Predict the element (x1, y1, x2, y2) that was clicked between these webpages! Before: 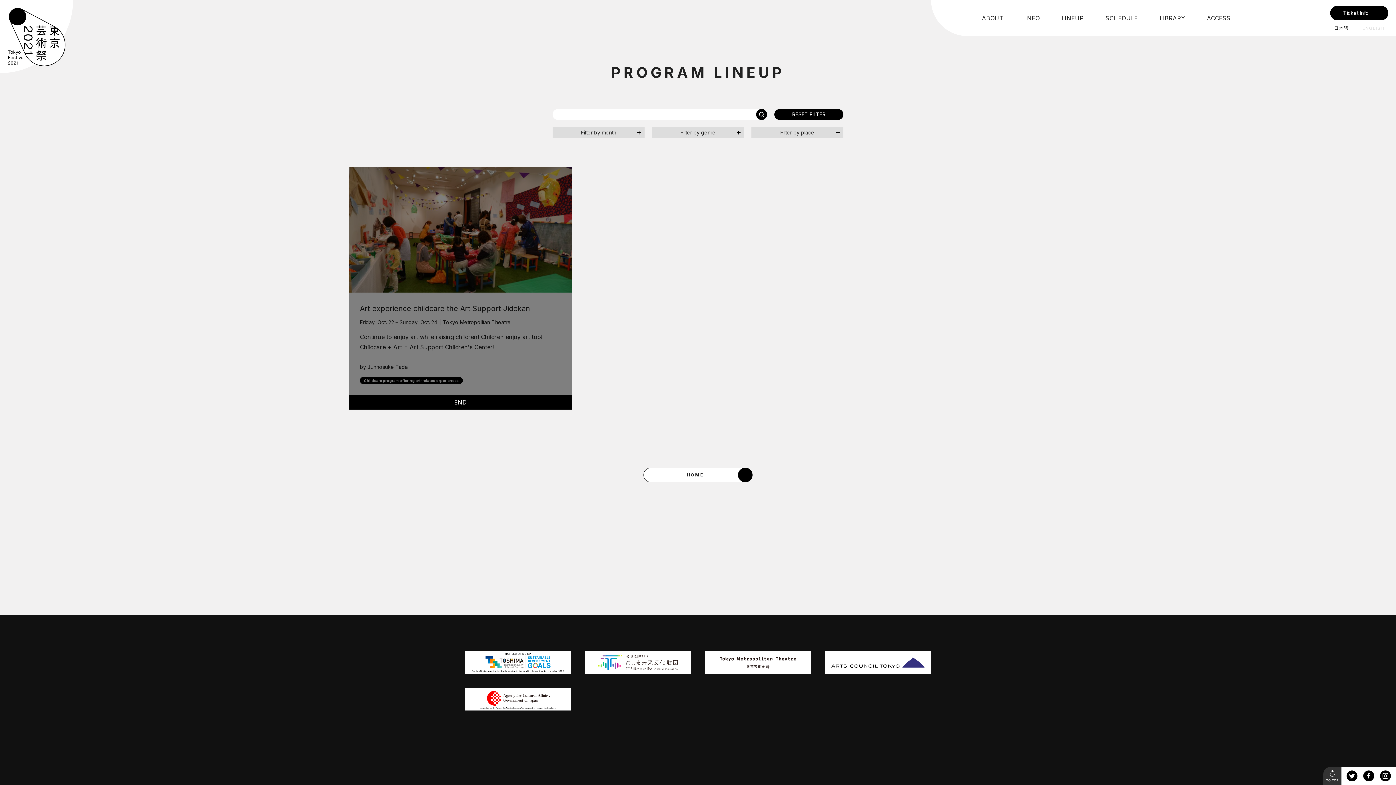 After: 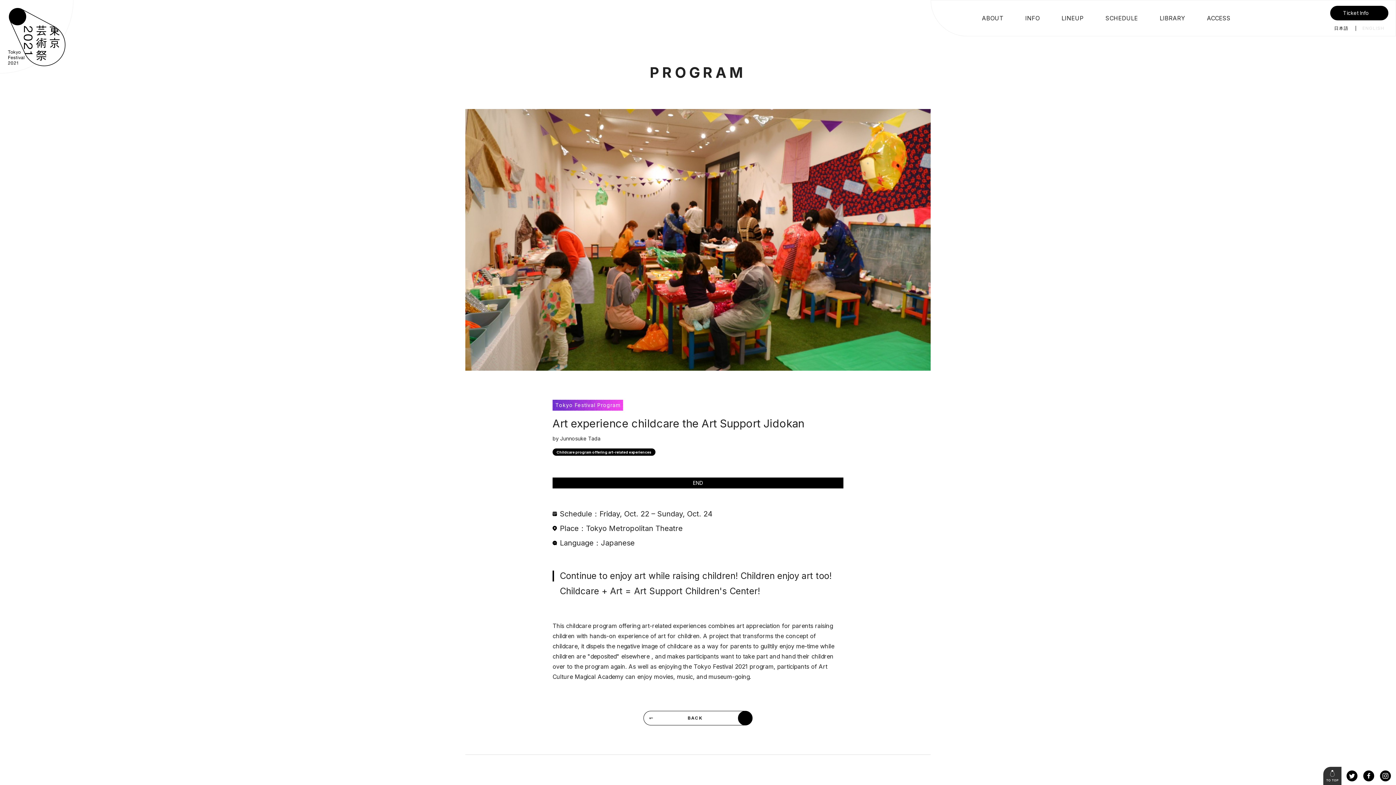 Action: label: Art experience childcare the Art Support Jidokan

Friday, Oct. 22 – Sunday, Oct. 24

Tokyo Metropolitan Theatre

Continue to enjoy art while raising children! Children enjoy art too! Childcare + Art = Art Support Children's Center!

by Junnosuke Tada

Childcare program offering art-related experiences
END bbox: (349, 167, 572, 409)